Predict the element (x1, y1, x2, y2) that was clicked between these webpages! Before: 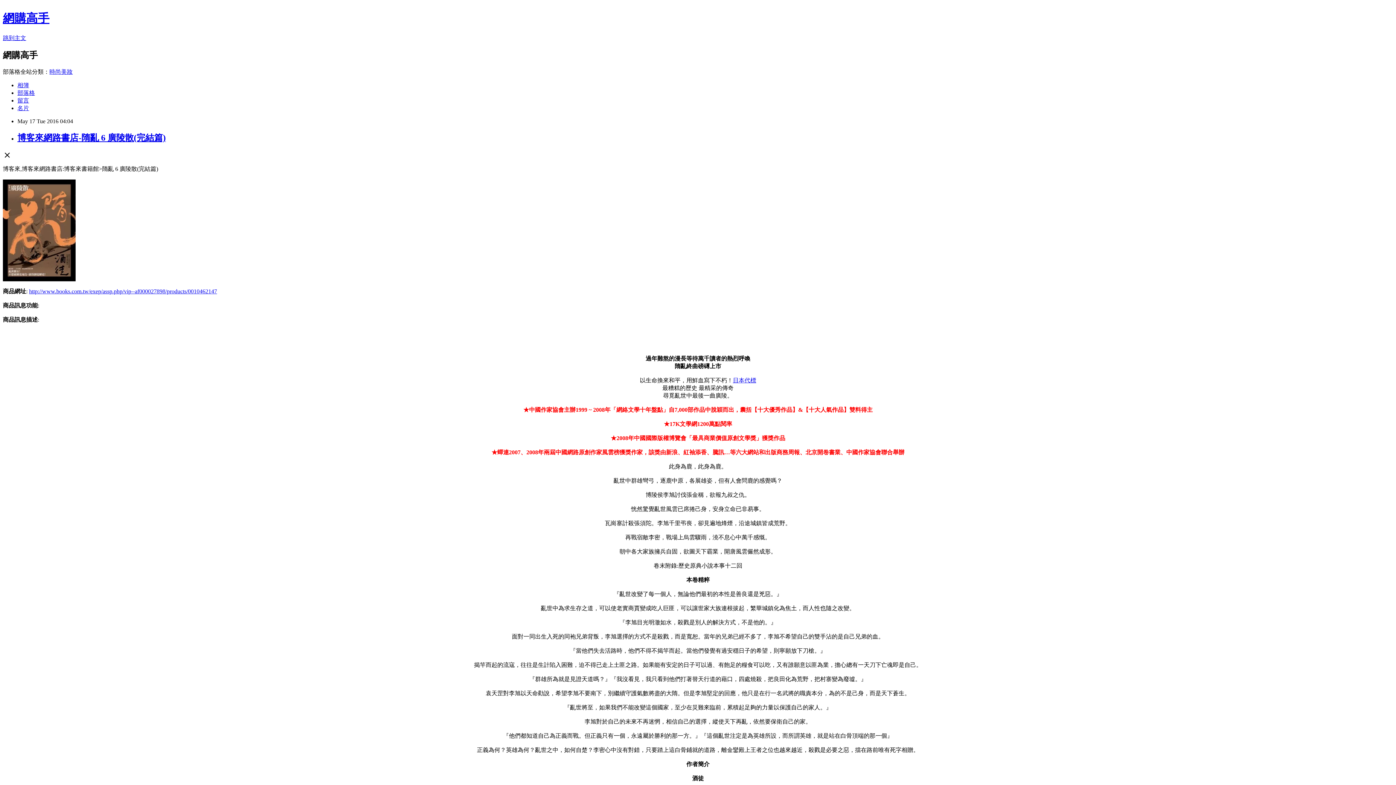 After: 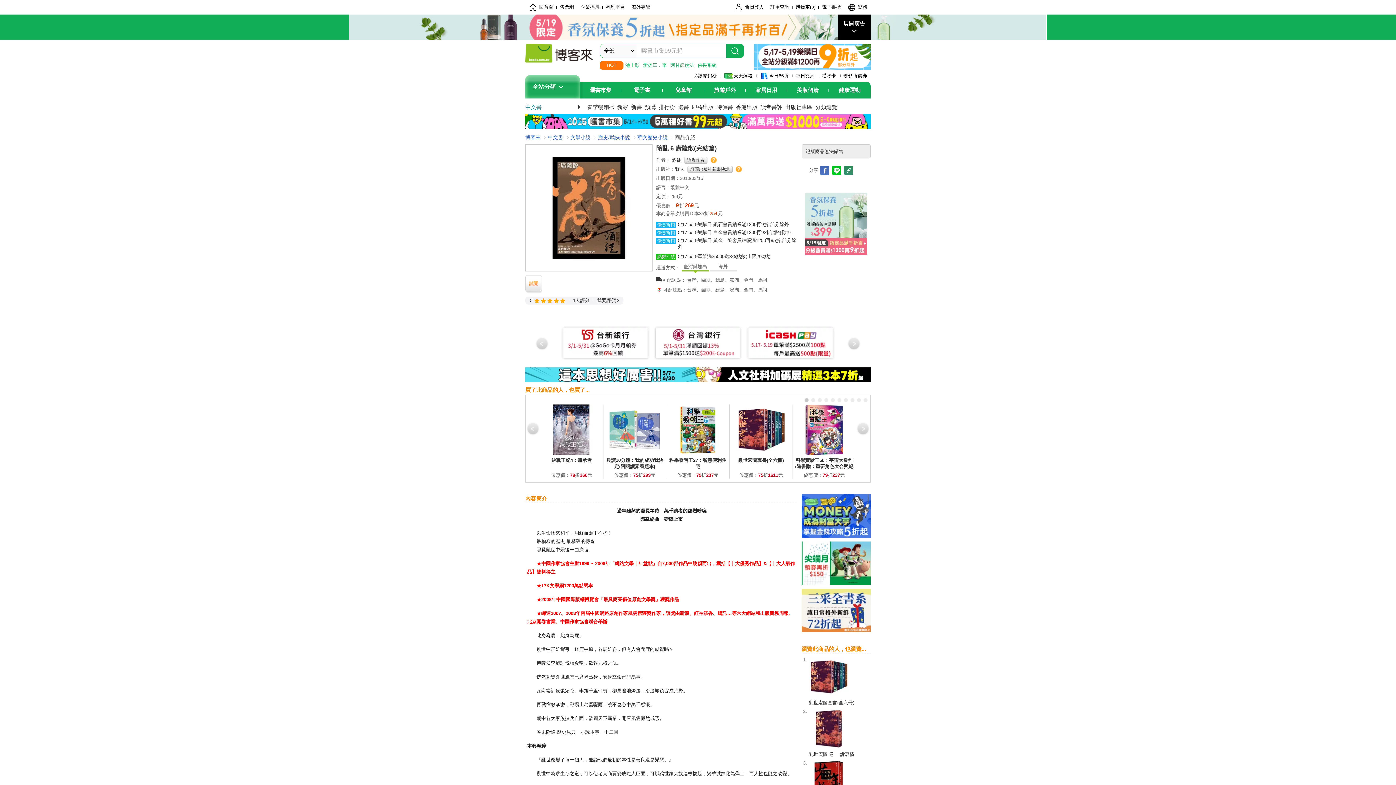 Action: bbox: (29, 288, 217, 294) label: http://www.books.com.tw/exep/assp.php/vip--af000027898/products/0010462147